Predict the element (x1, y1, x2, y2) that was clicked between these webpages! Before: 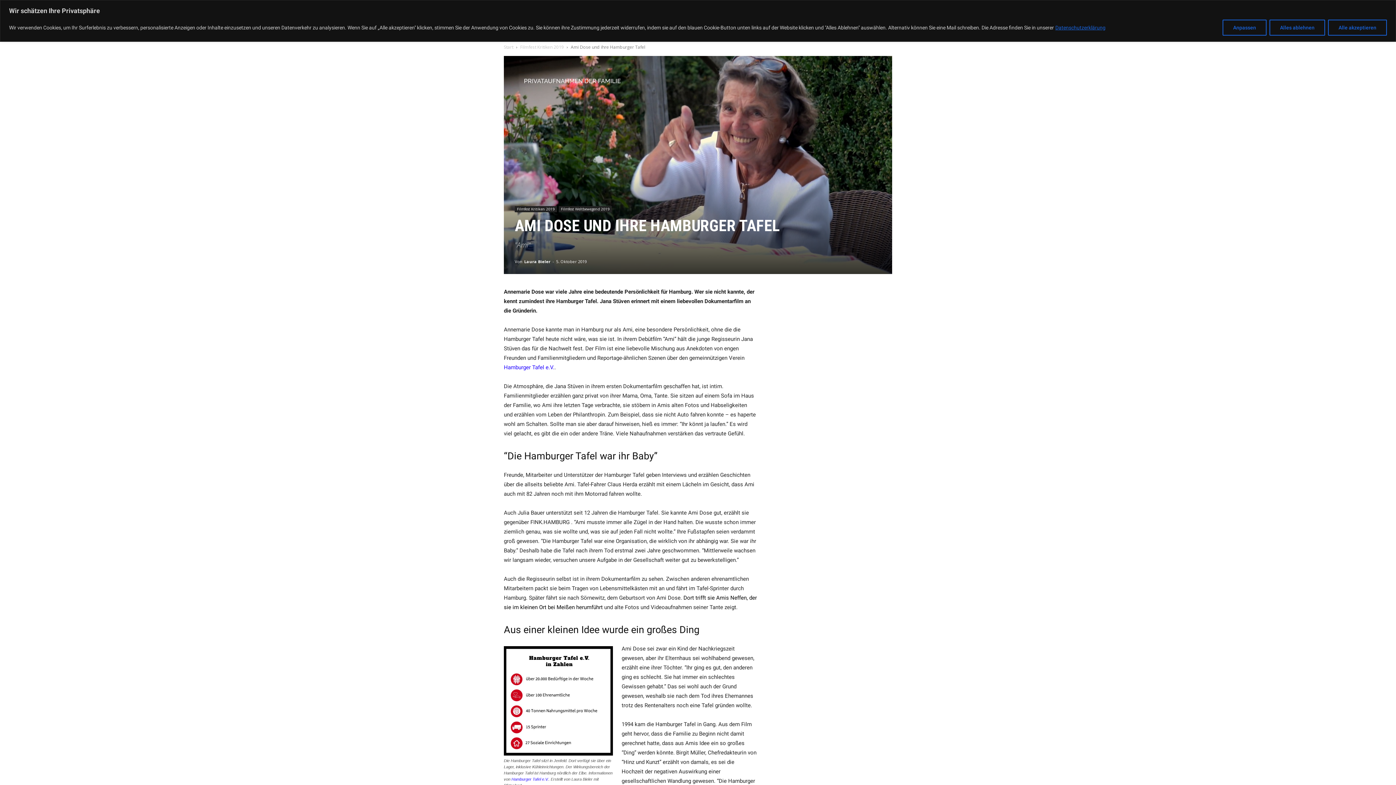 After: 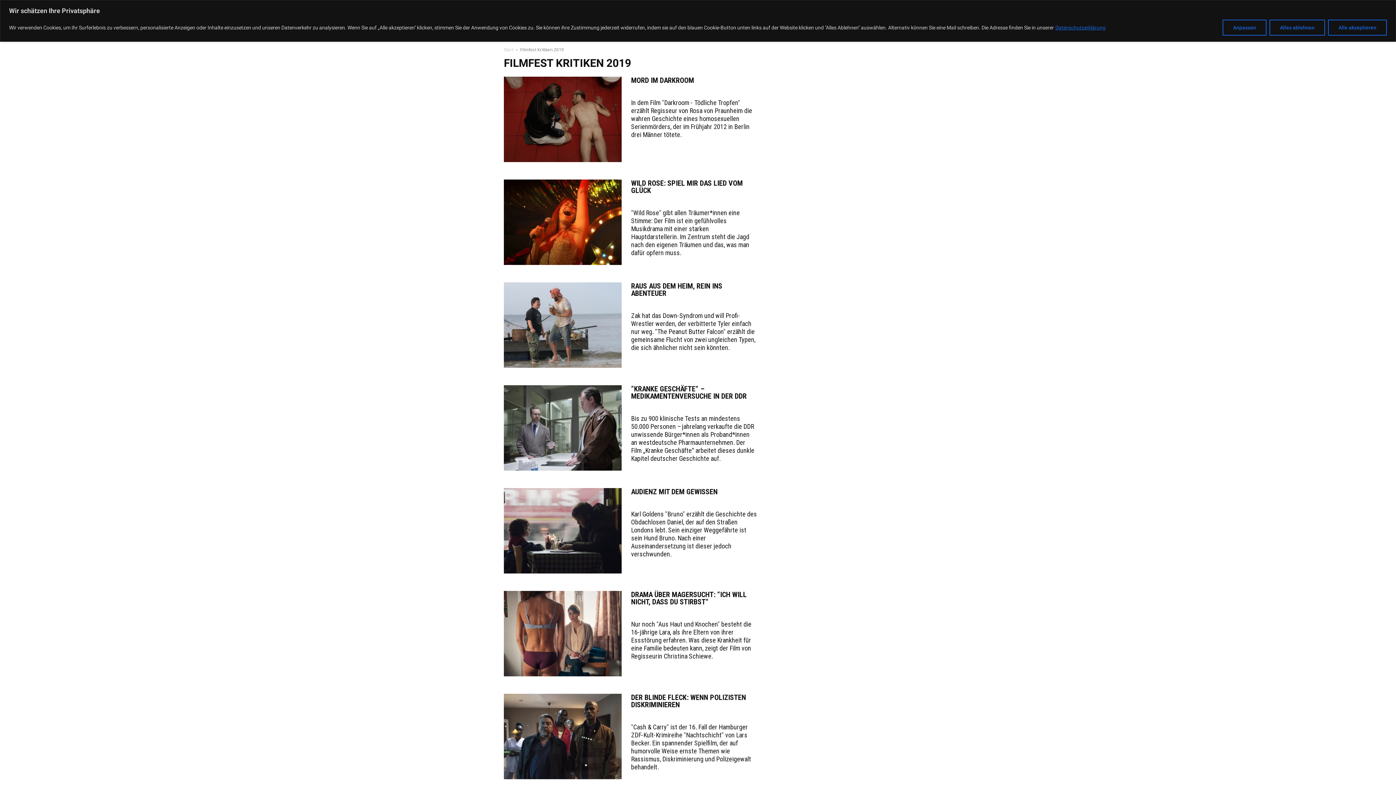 Action: label: Filmfest Kritiken 2019 bbox: (520, 44, 564, 50)